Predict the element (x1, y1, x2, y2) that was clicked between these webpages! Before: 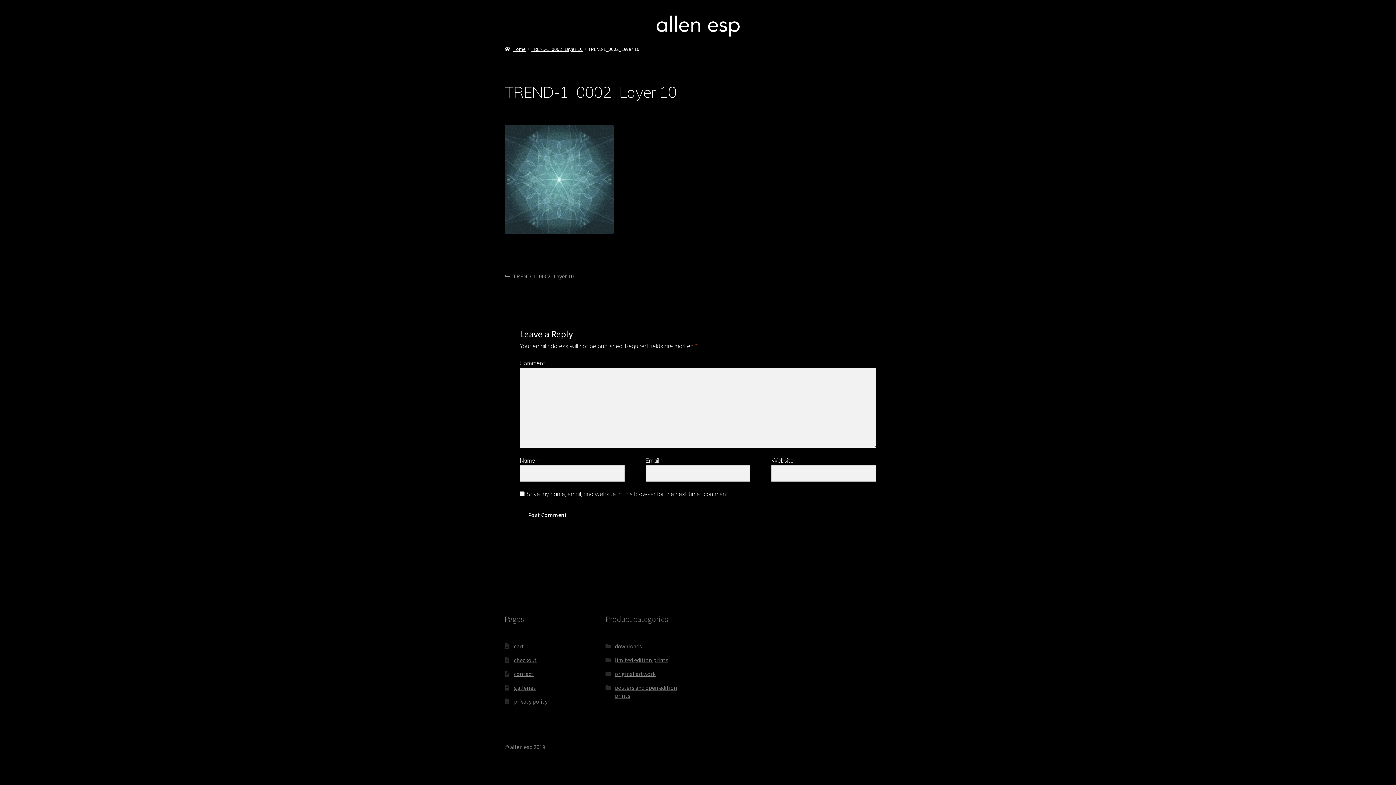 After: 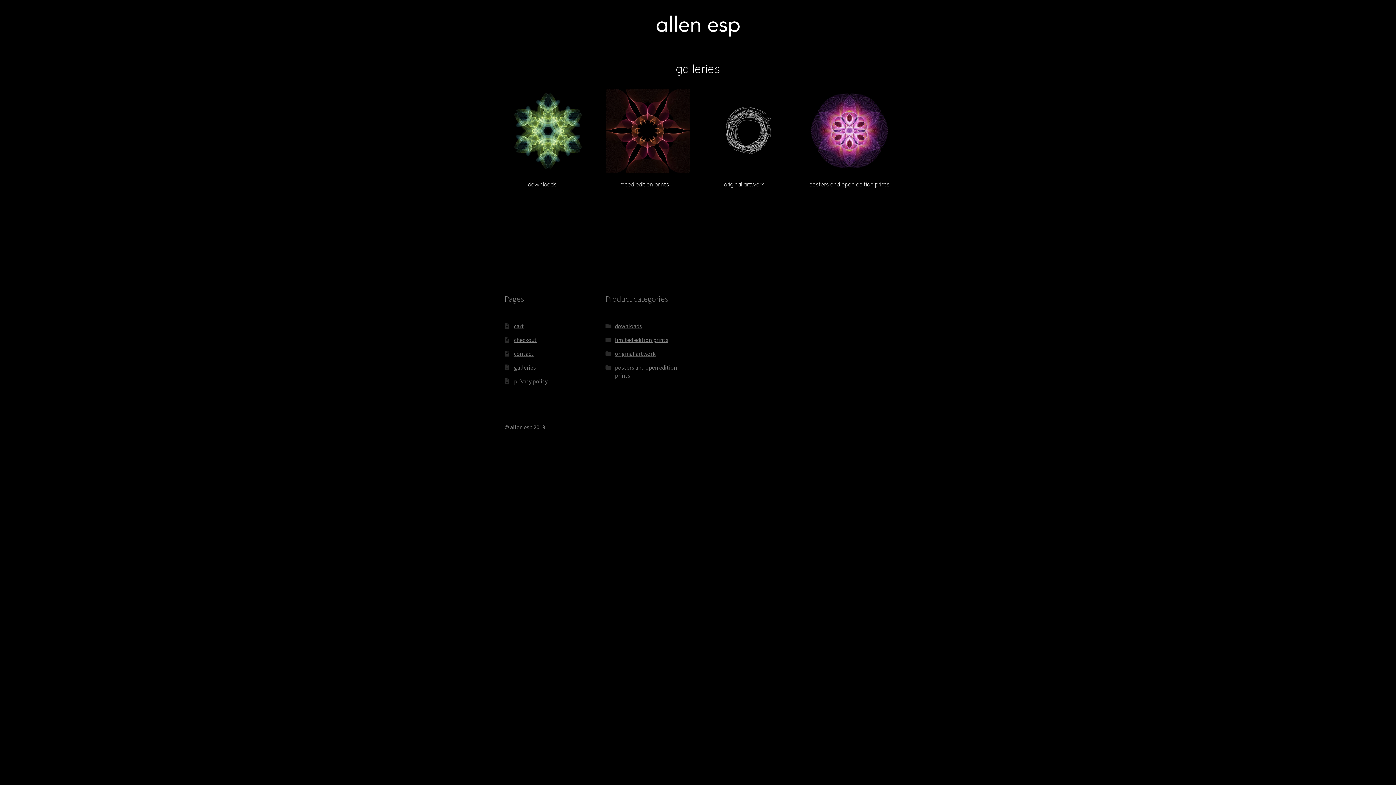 Action: bbox: (504, 45, 526, 52) label: Home